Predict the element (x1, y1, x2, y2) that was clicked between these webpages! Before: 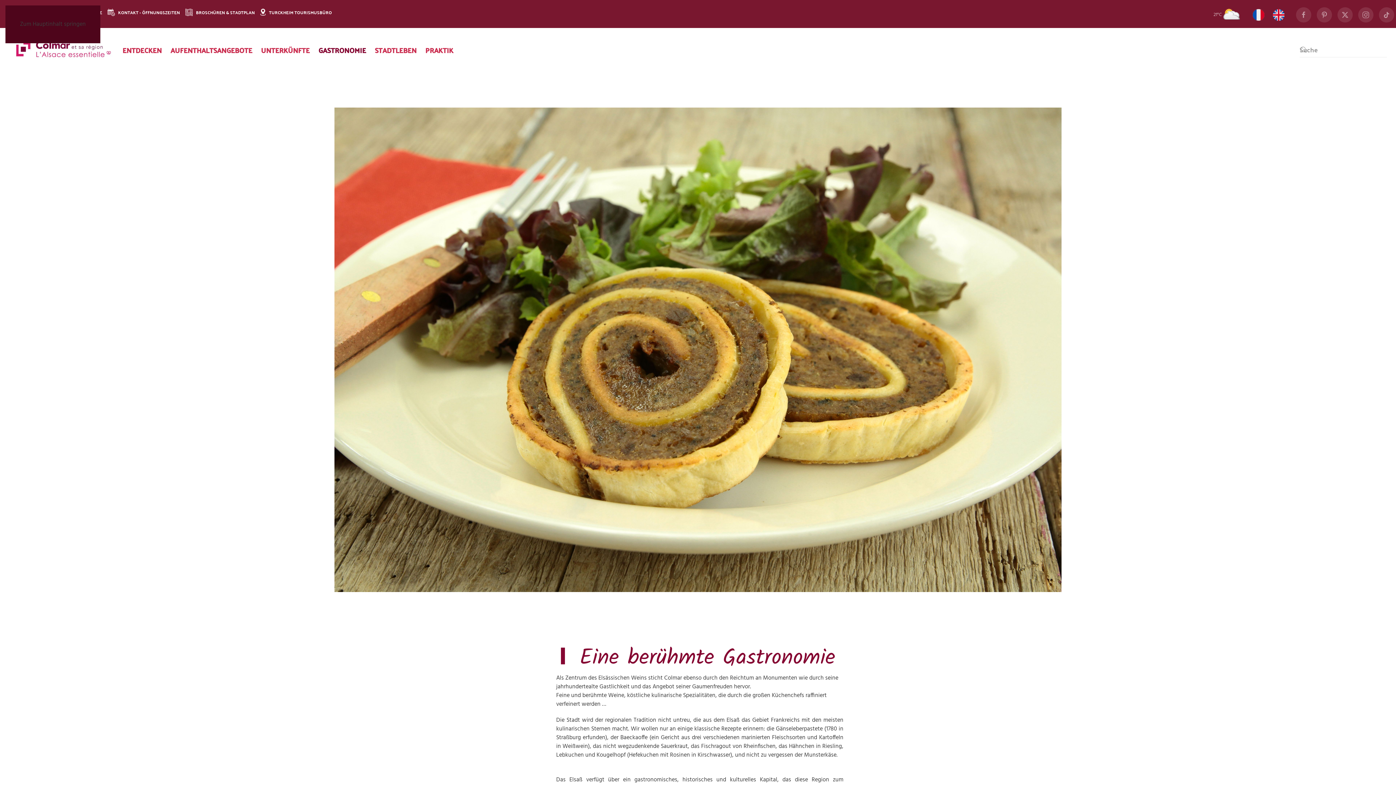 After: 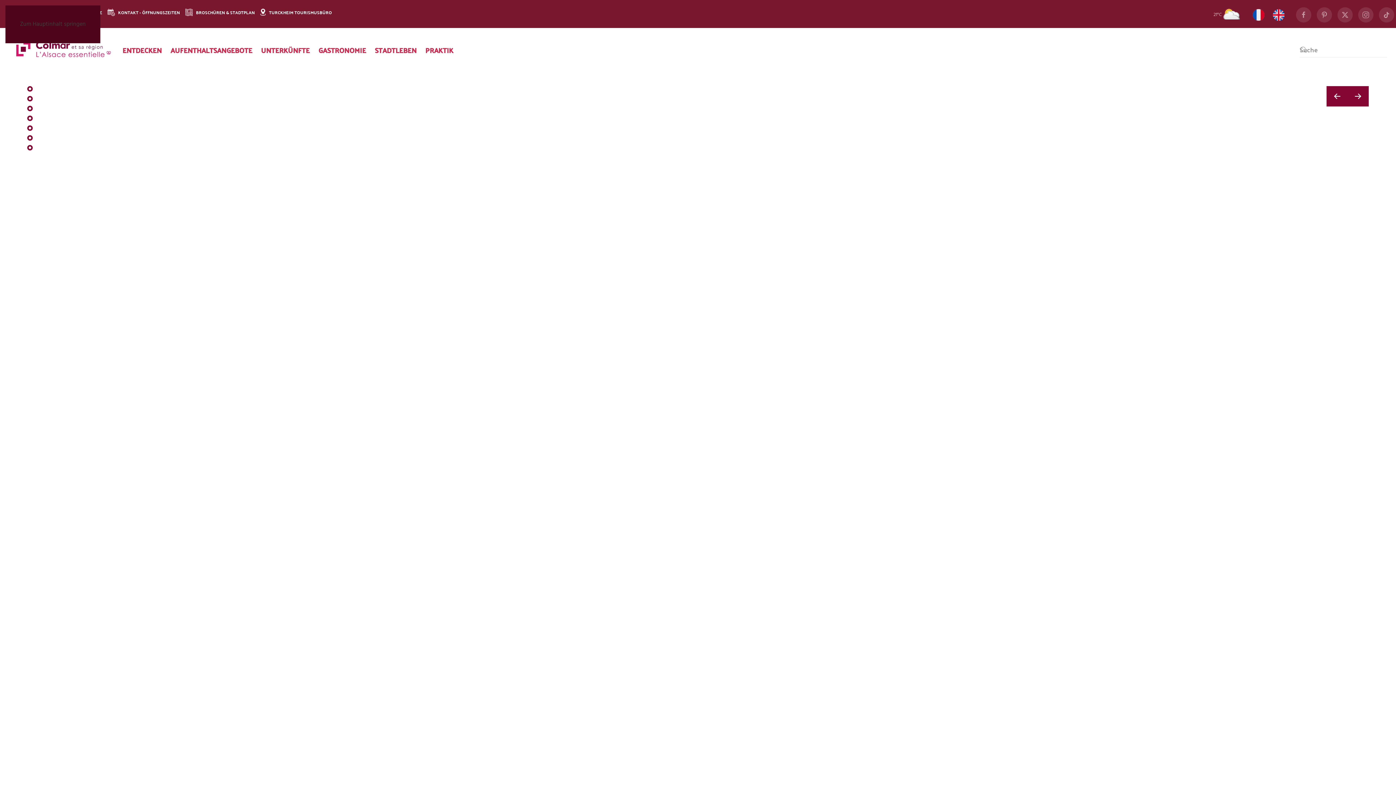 Action: label: Zurück zur Startseite bbox: (9, 35, 118, 64)